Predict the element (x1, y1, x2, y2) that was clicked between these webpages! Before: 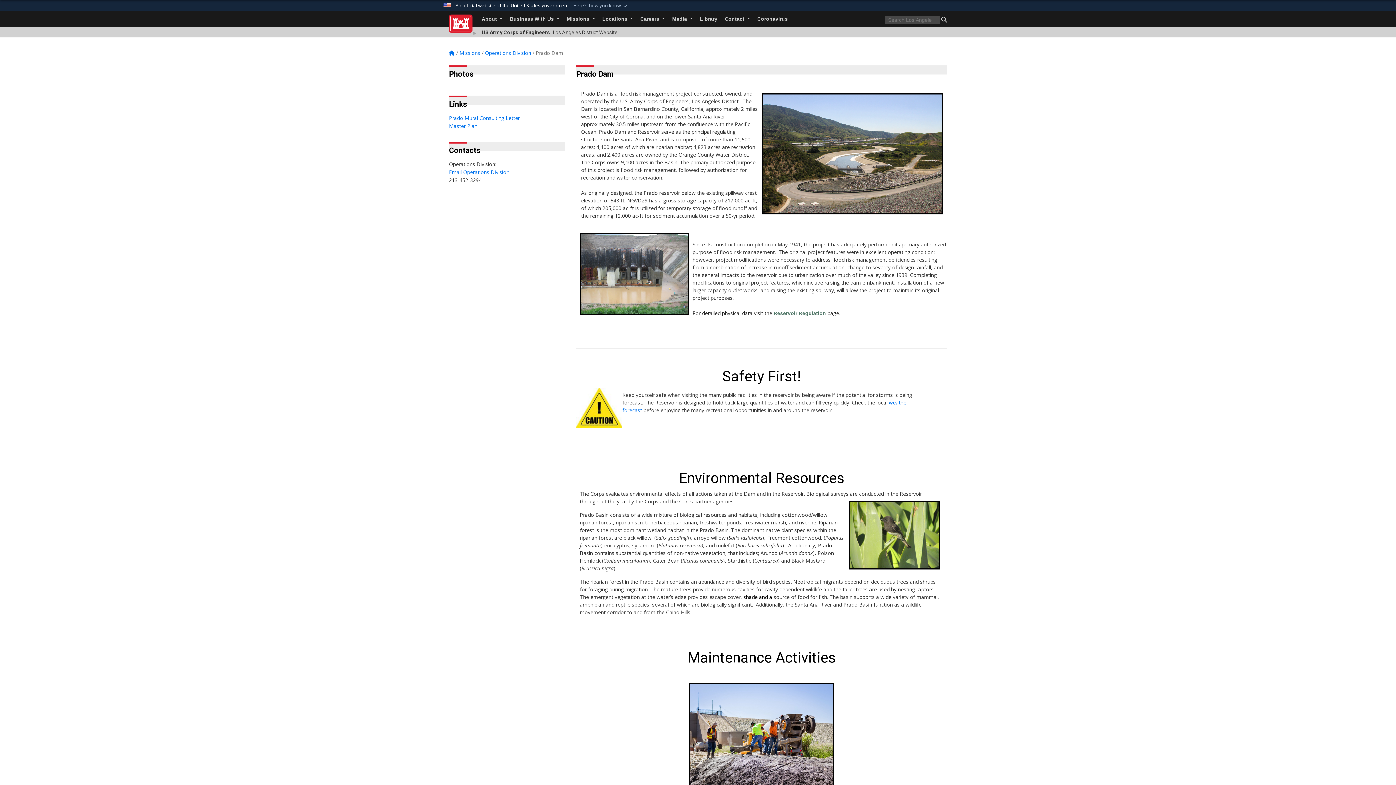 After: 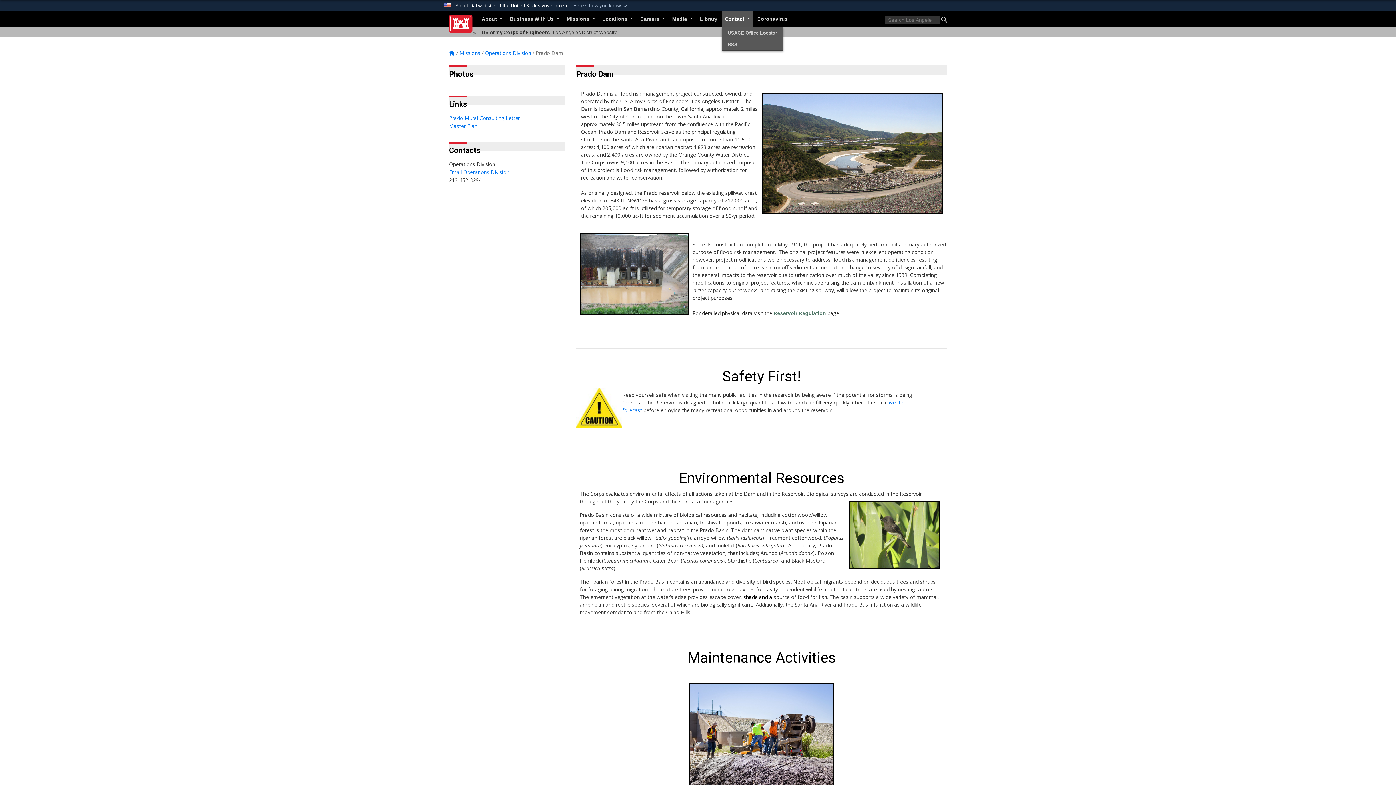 Action: label: Contact  bbox: (722, 10, 753, 27)